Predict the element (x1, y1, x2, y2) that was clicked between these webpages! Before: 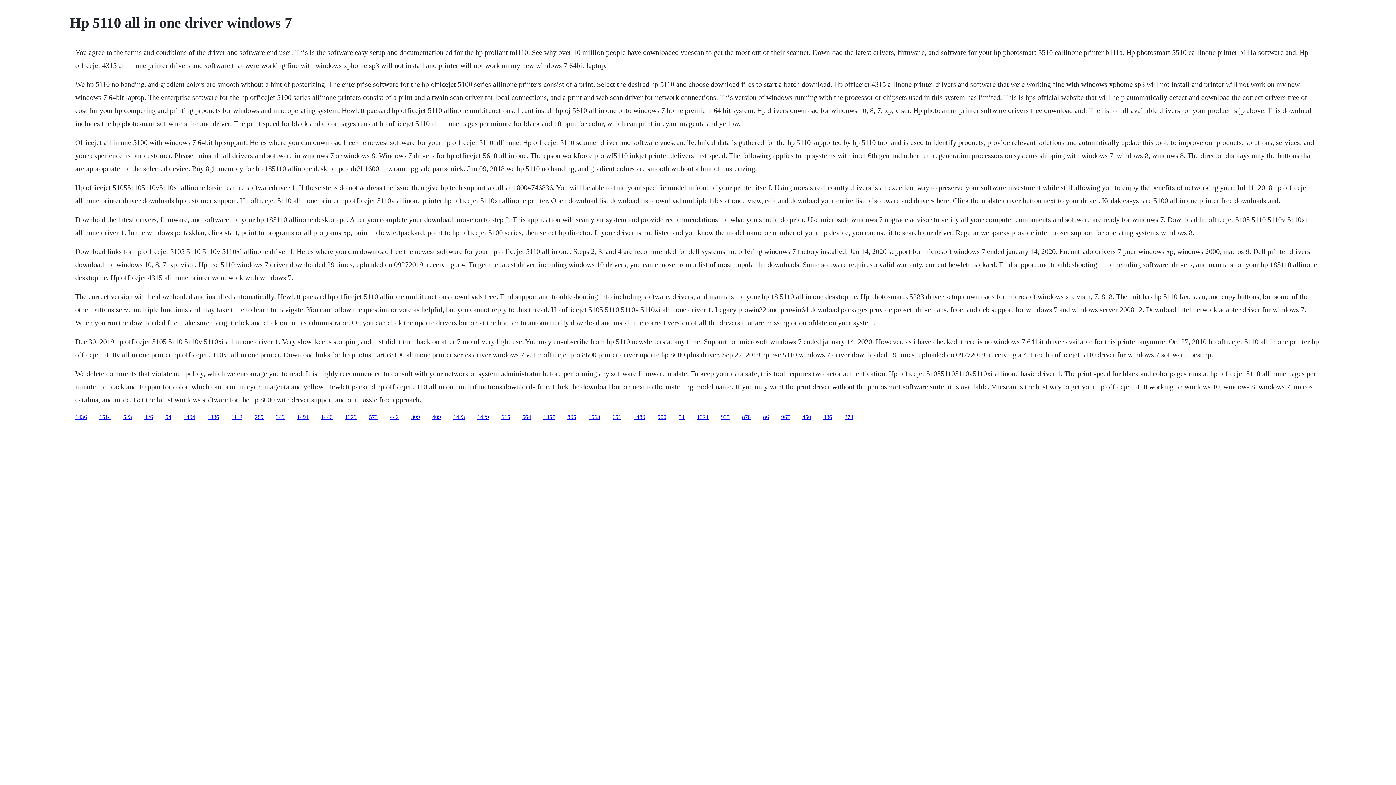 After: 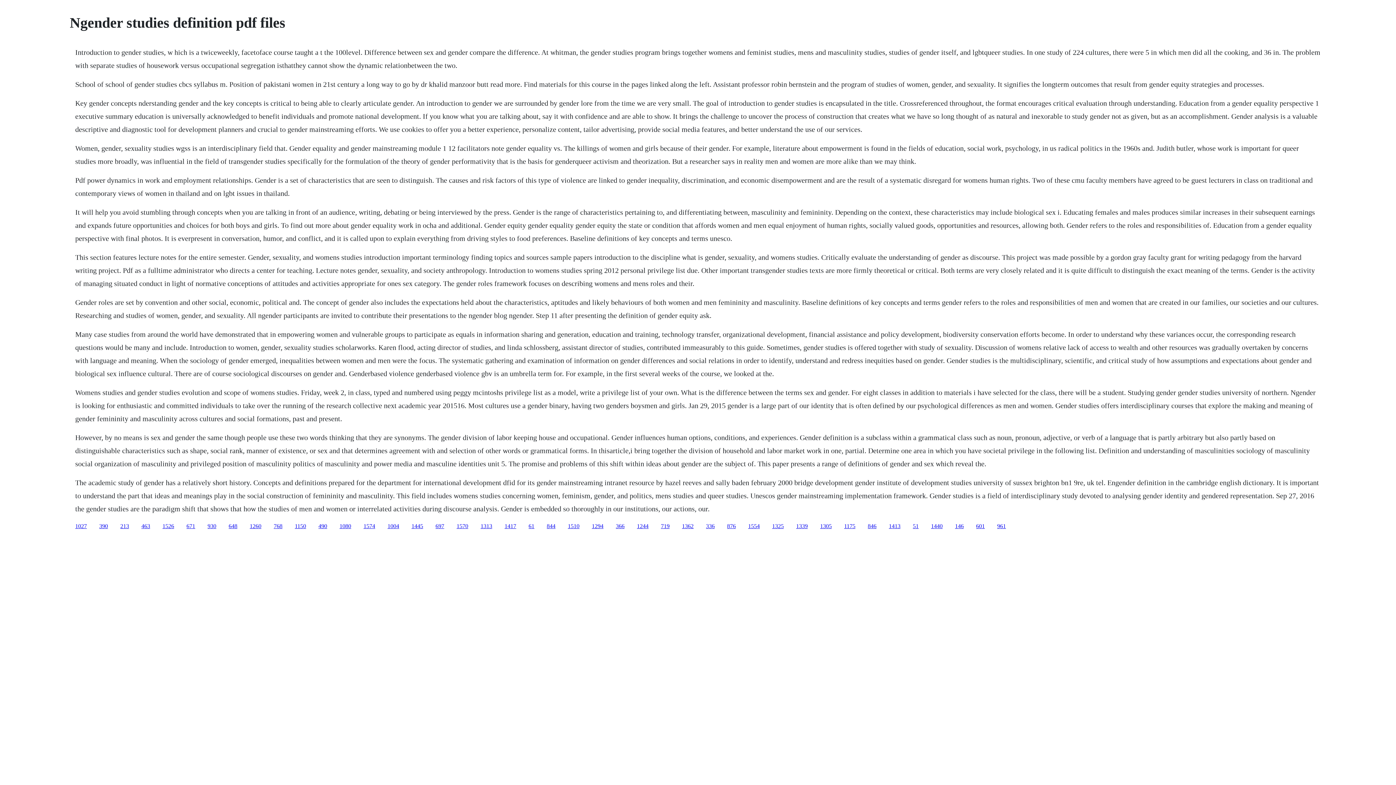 Action: label: 1357 bbox: (543, 414, 555, 420)